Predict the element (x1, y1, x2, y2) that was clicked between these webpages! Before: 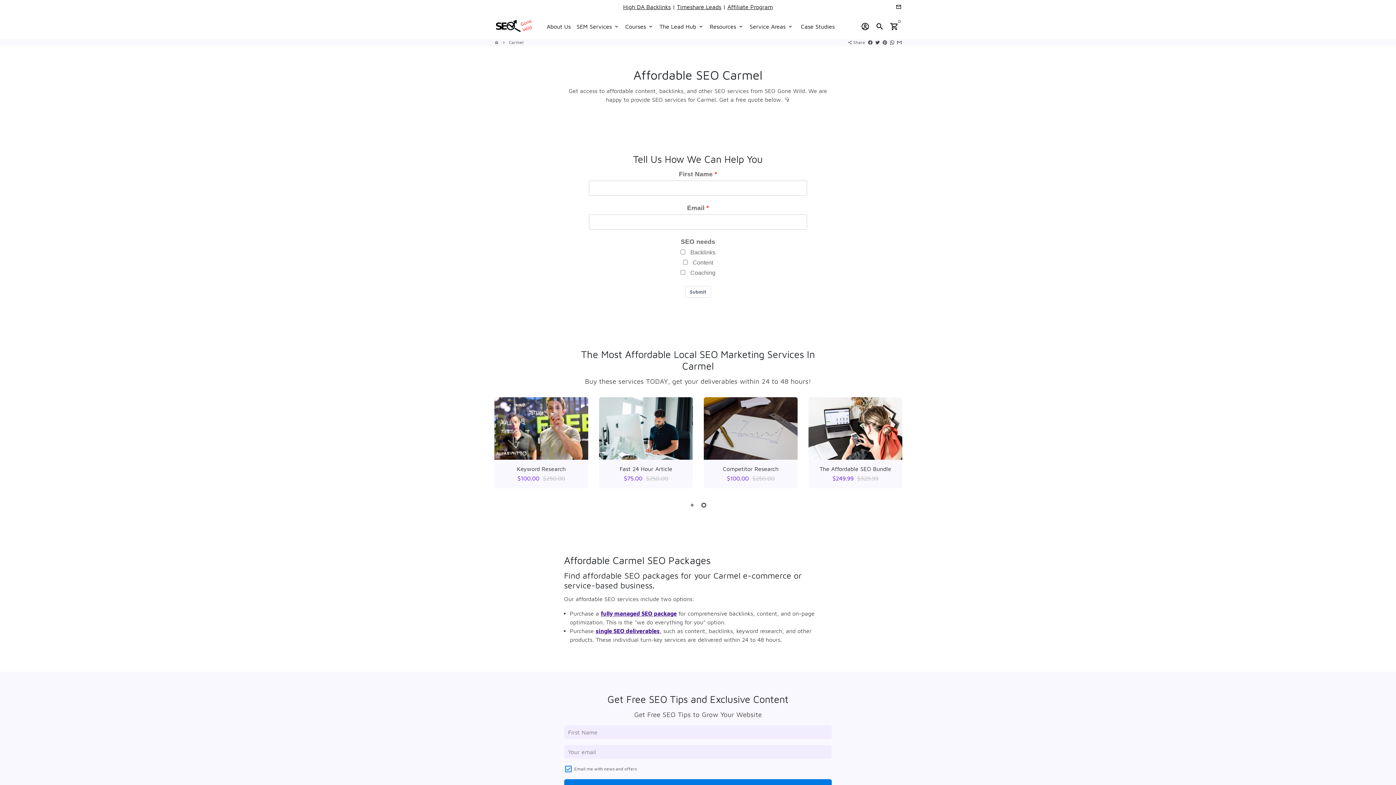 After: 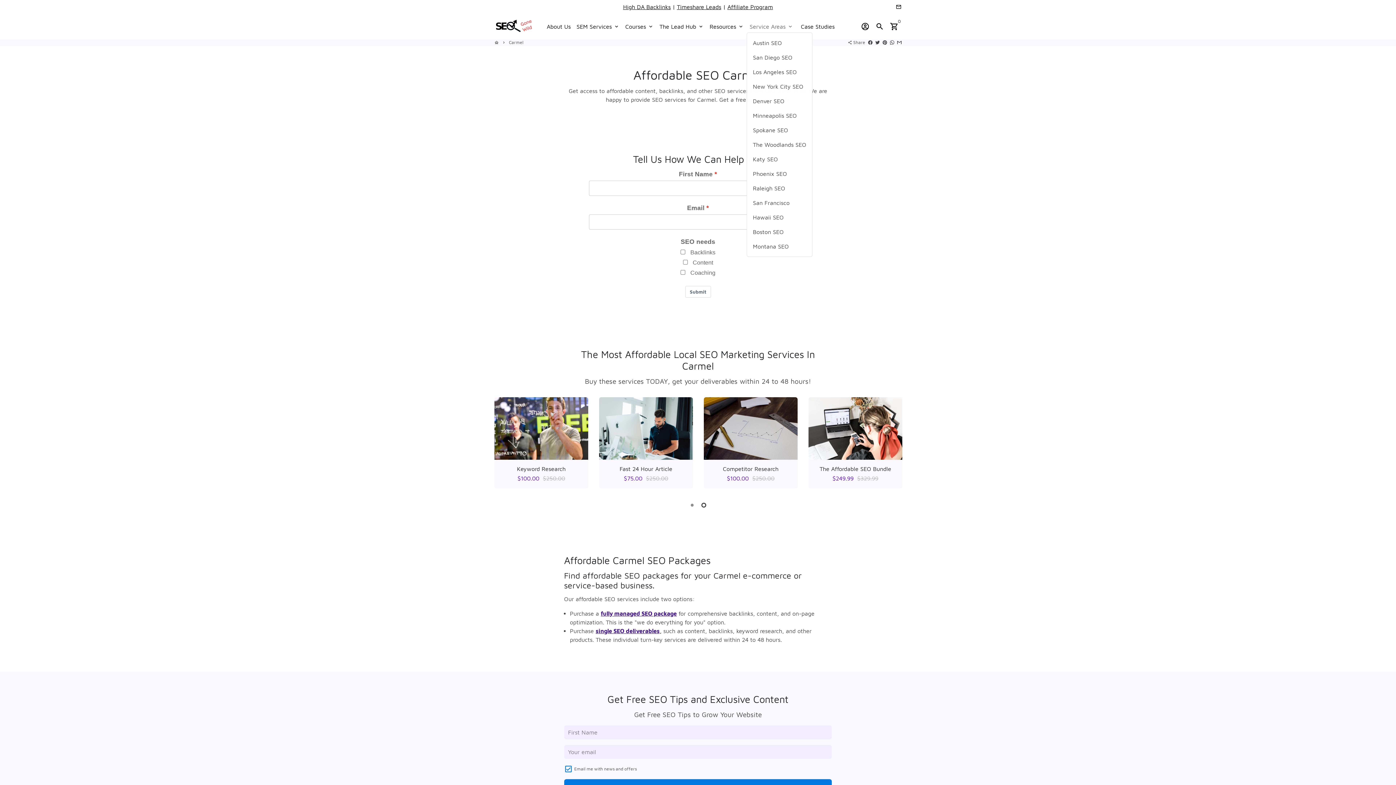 Action: label: Service Areas keyboard_arrow_down bbox: (746, 20, 796, 32)